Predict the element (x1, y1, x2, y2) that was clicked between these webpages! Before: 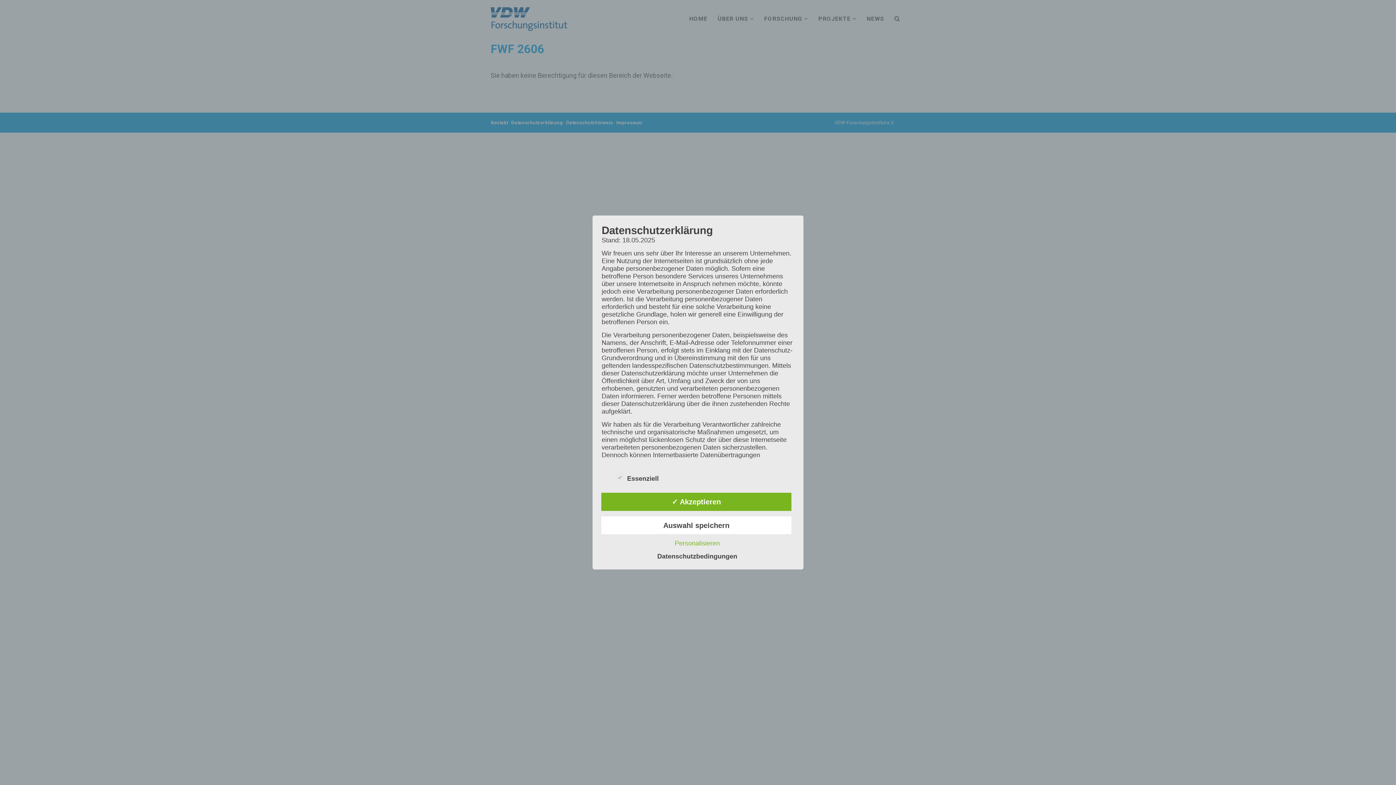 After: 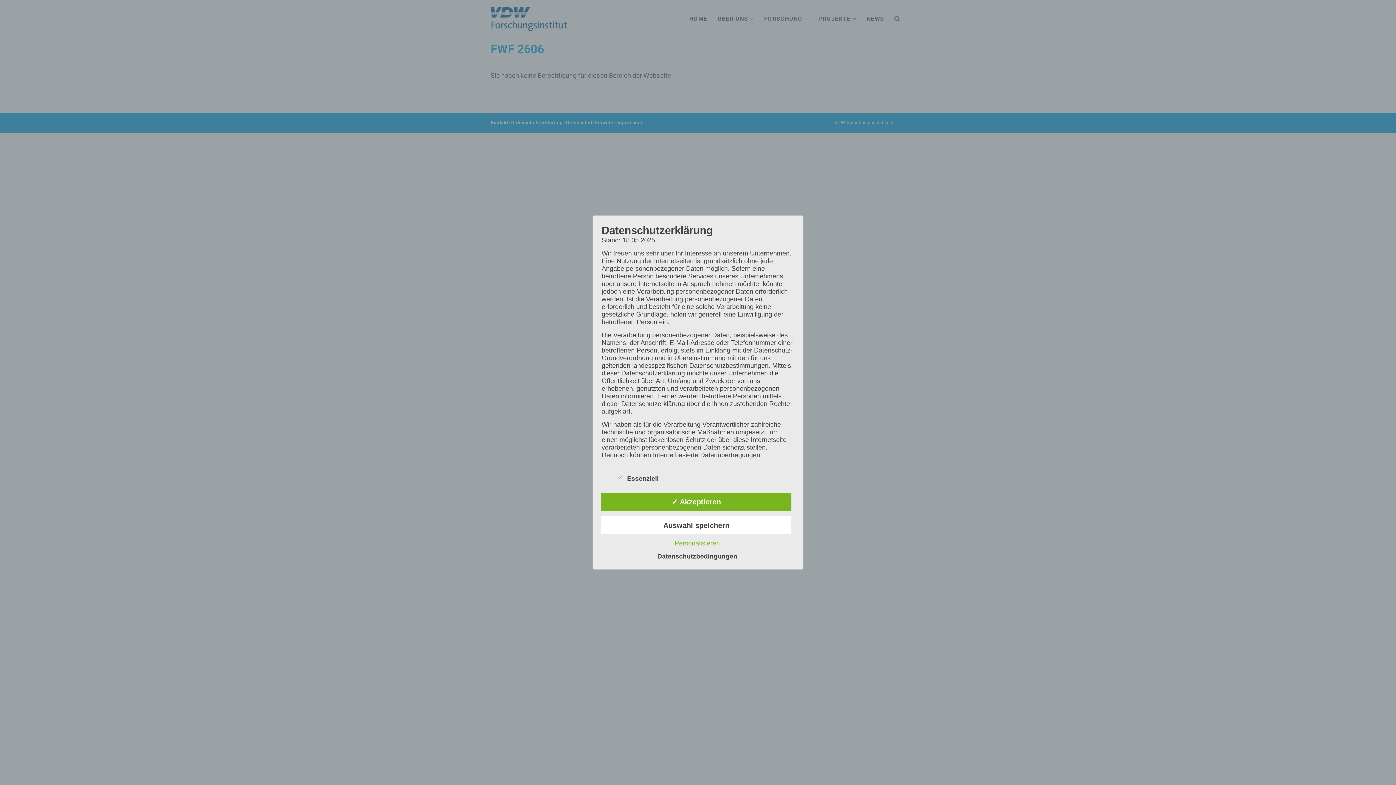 Action: label: Datenschutzbedingungen bbox: (653, 553, 741, 560)